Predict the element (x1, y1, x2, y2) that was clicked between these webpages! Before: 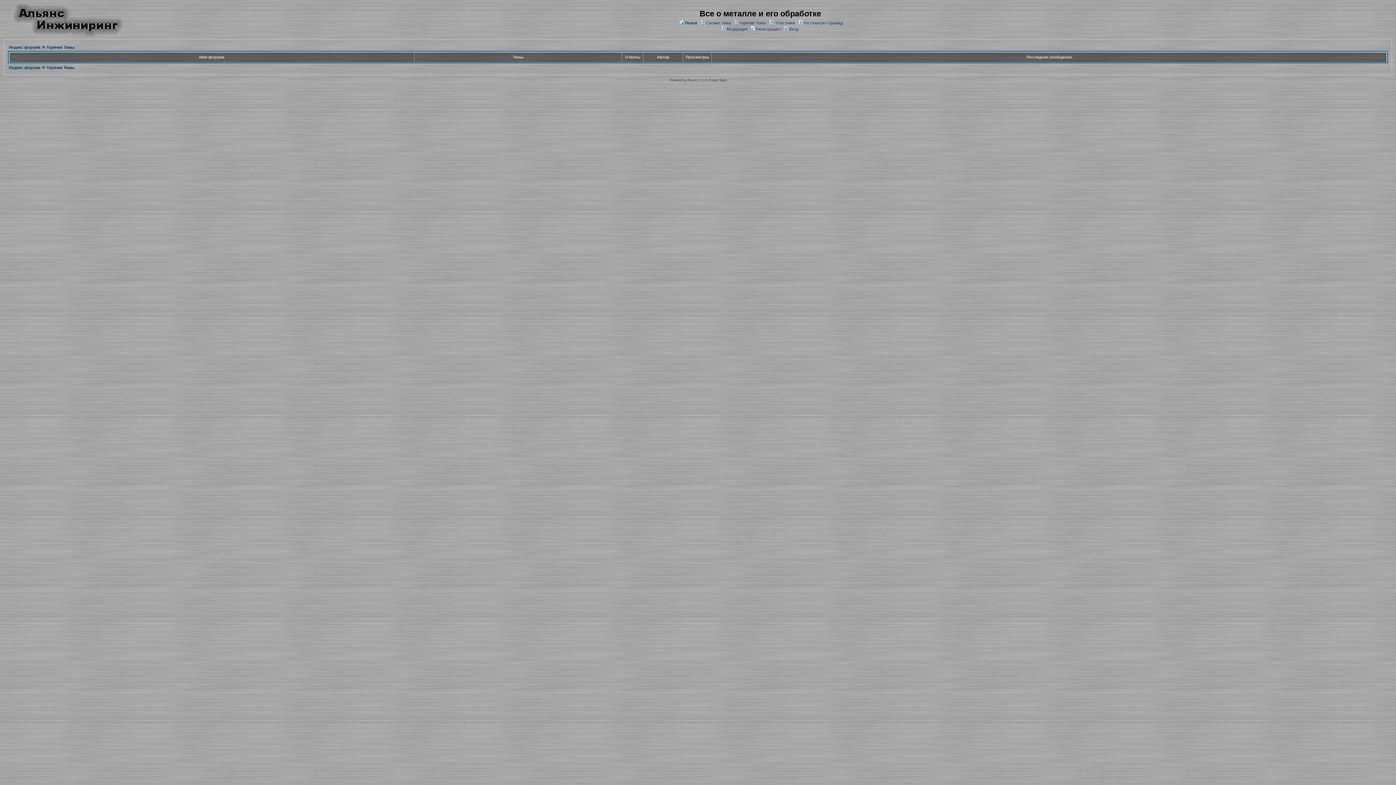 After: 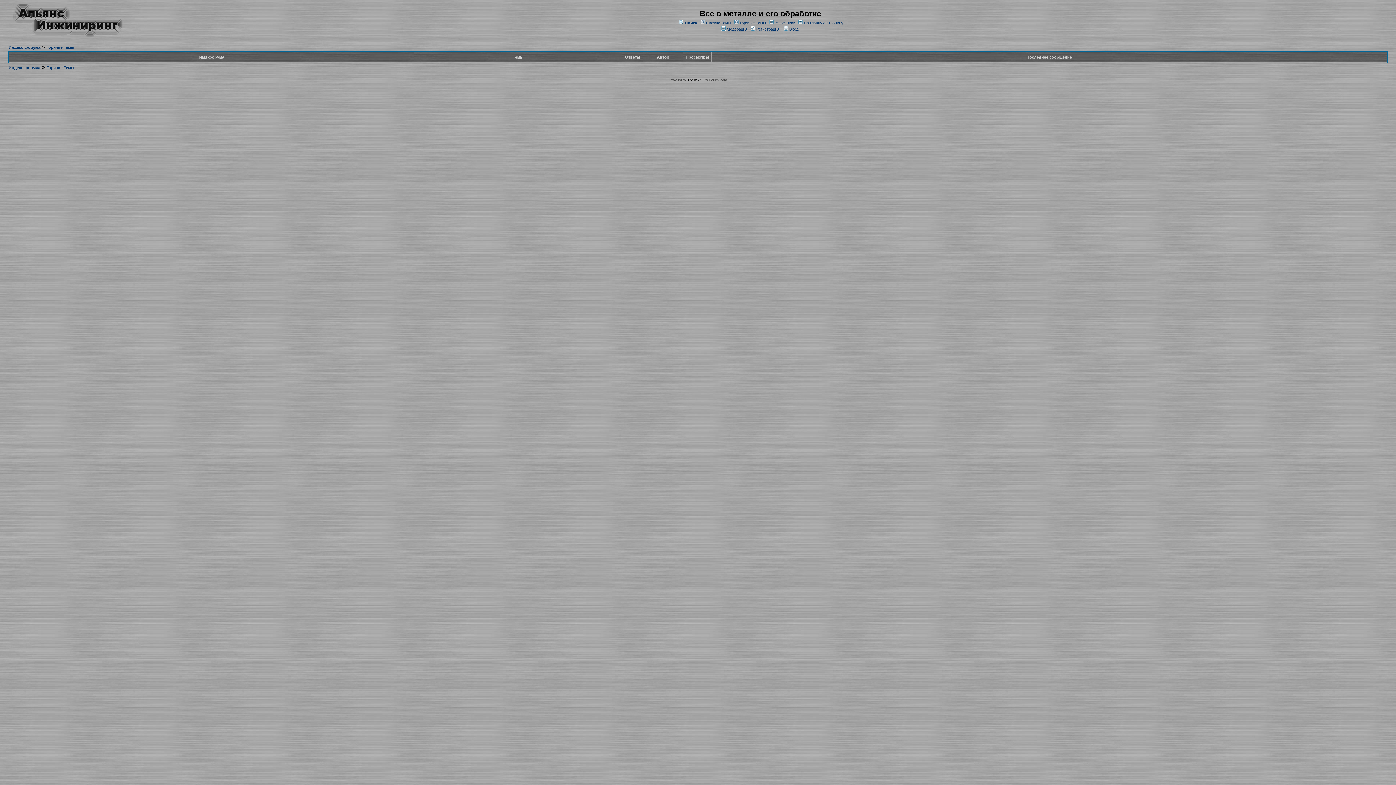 Action: bbox: (686, 78, 704, 82) label: JForum 2.1.9